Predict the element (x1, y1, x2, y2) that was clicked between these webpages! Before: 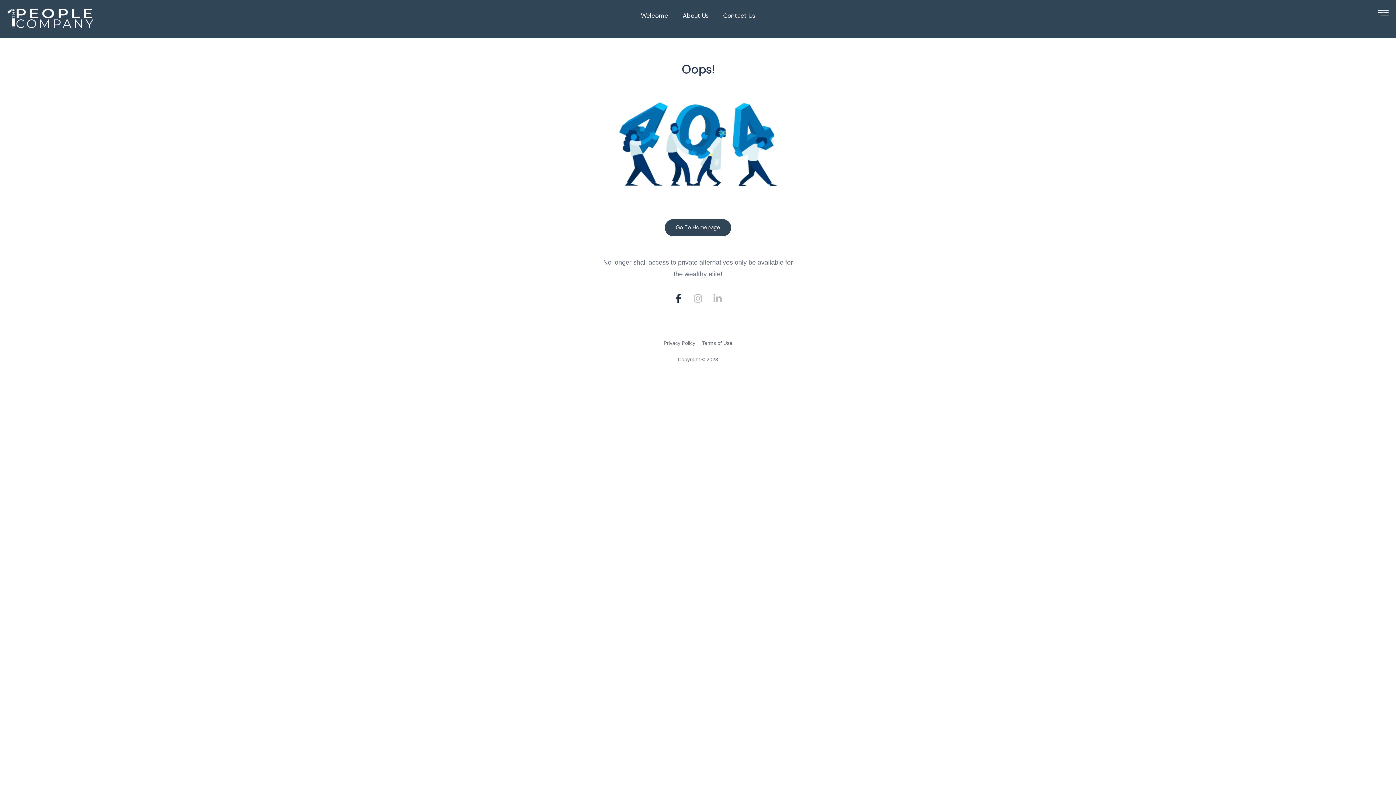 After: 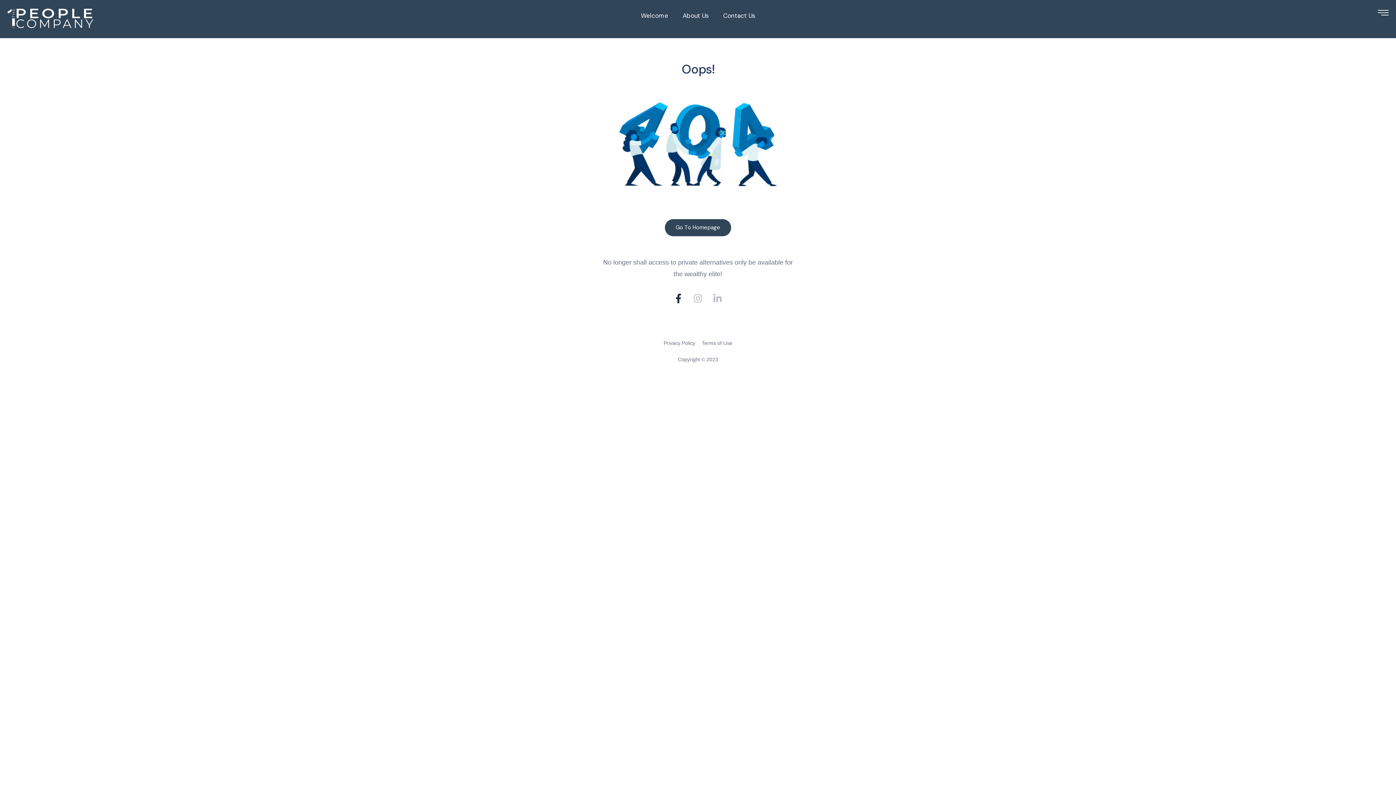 Action: label: Terms of Use bbox: (702, 339, 732, 346)